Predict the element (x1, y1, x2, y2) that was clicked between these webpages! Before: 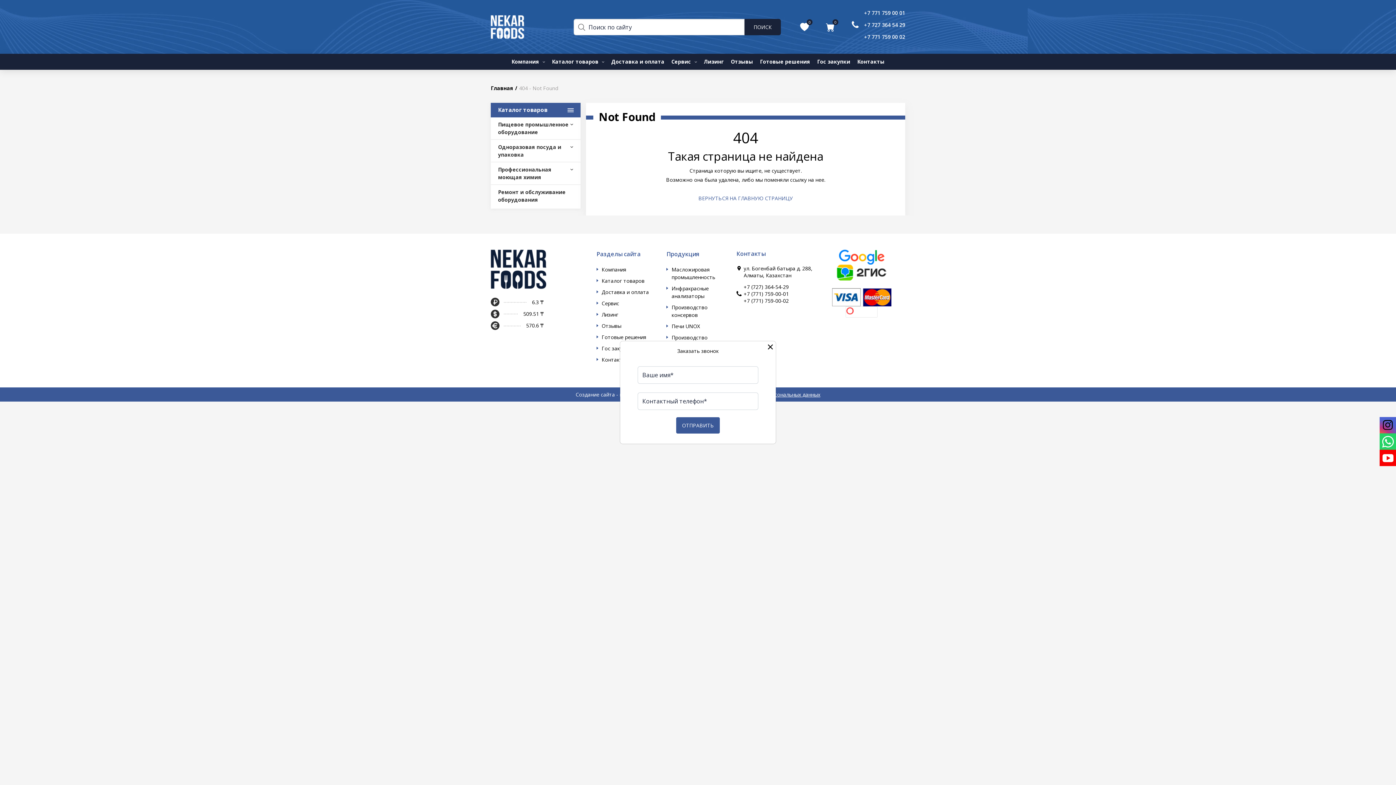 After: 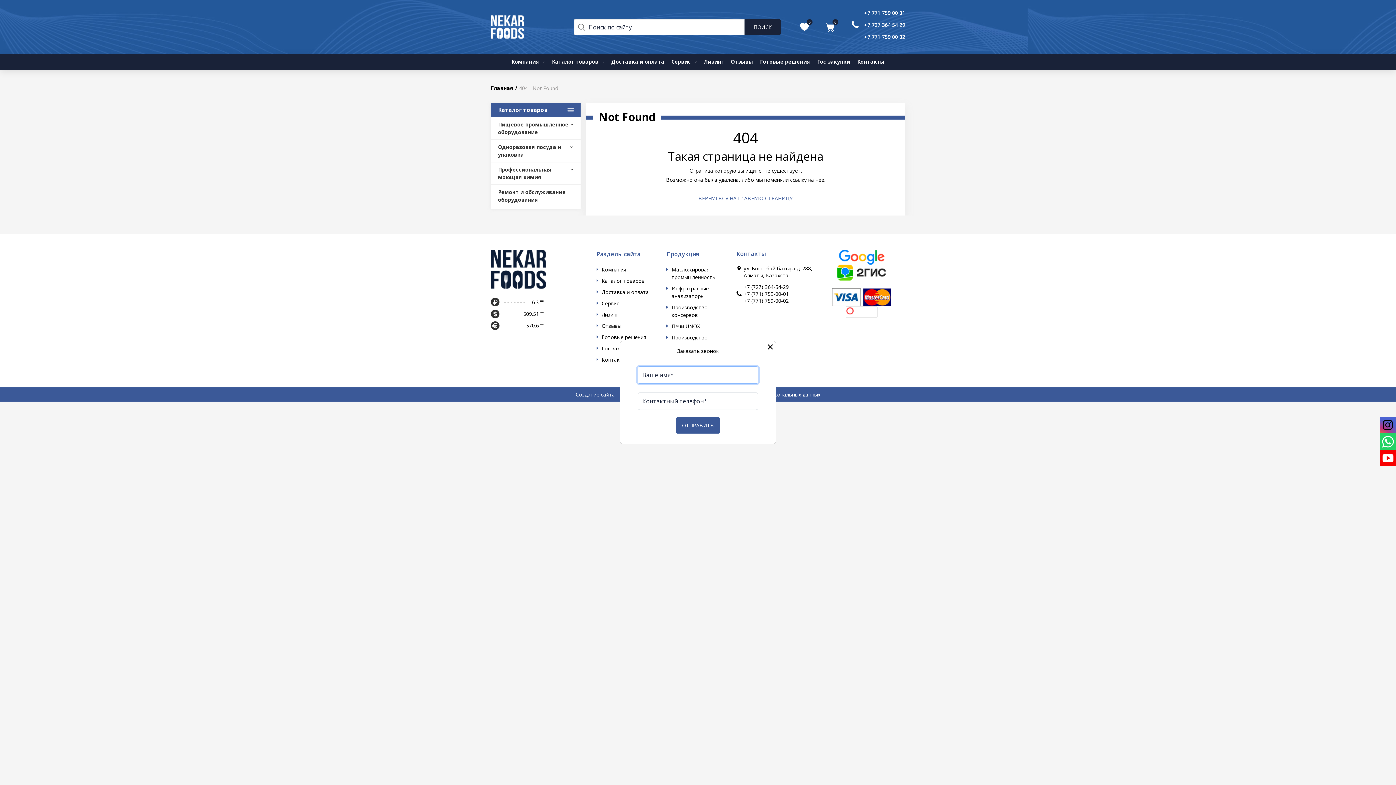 Action: bbox: (676, 417, 720, 433) label: ОТПРАВИТЬ